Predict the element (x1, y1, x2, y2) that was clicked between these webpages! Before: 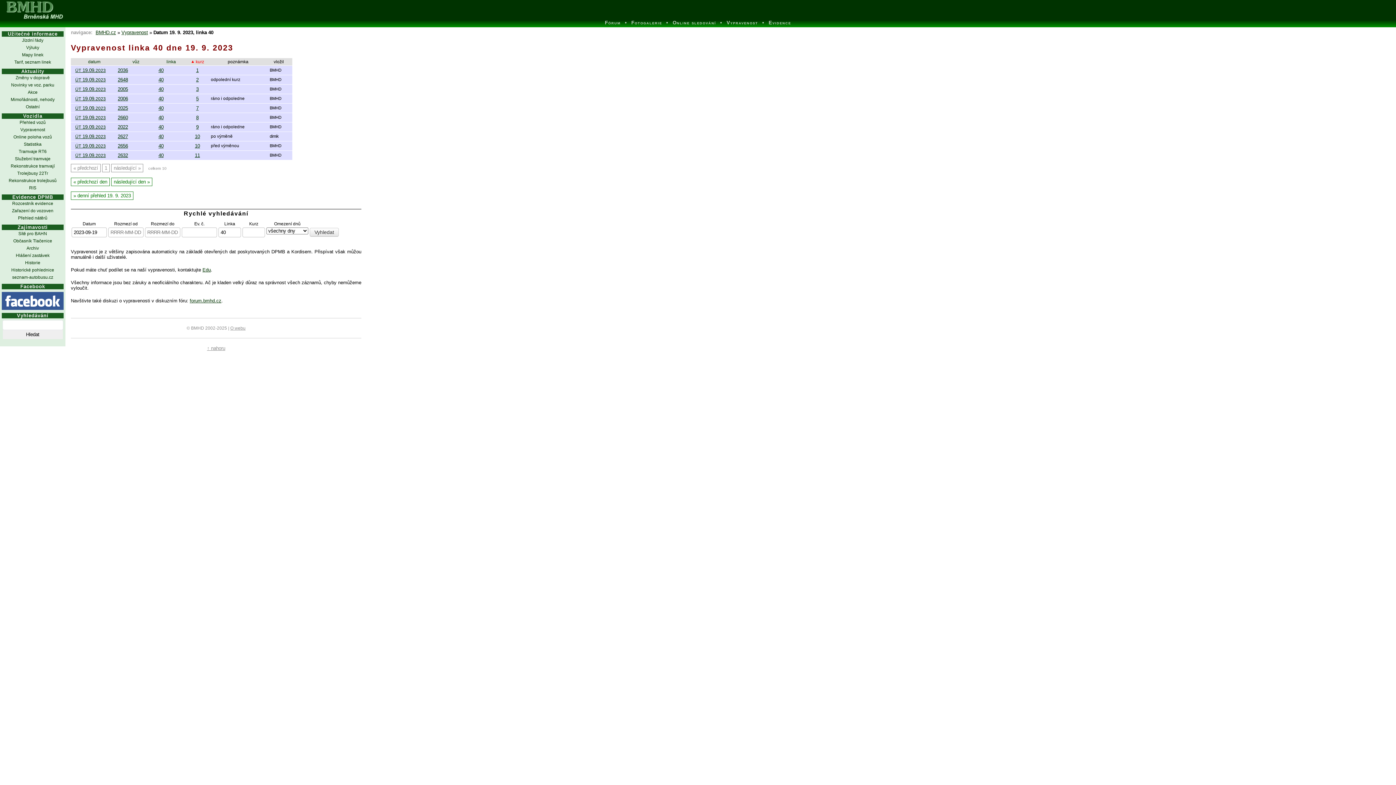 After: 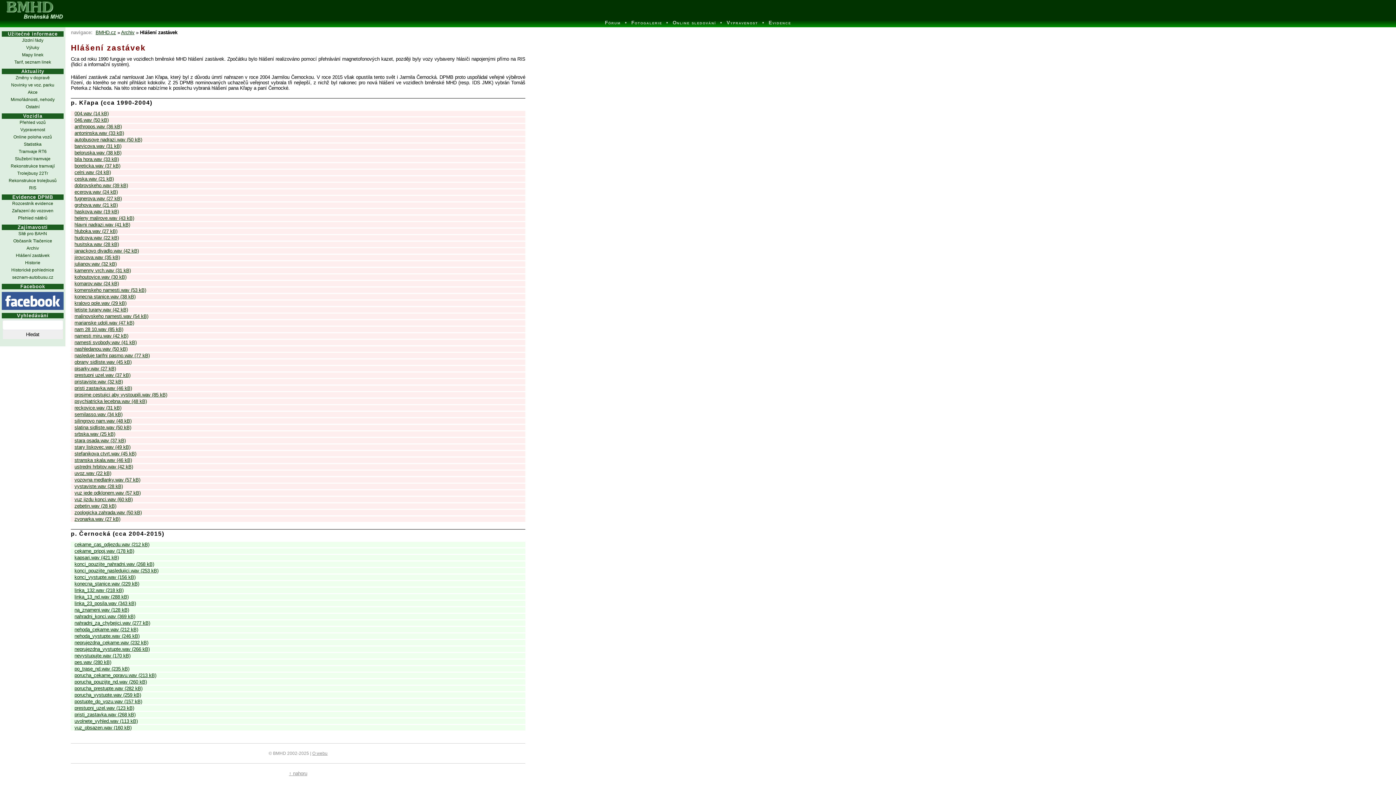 Action: label: Hlášení zastávek bbox: (1, 252, 63, 259)